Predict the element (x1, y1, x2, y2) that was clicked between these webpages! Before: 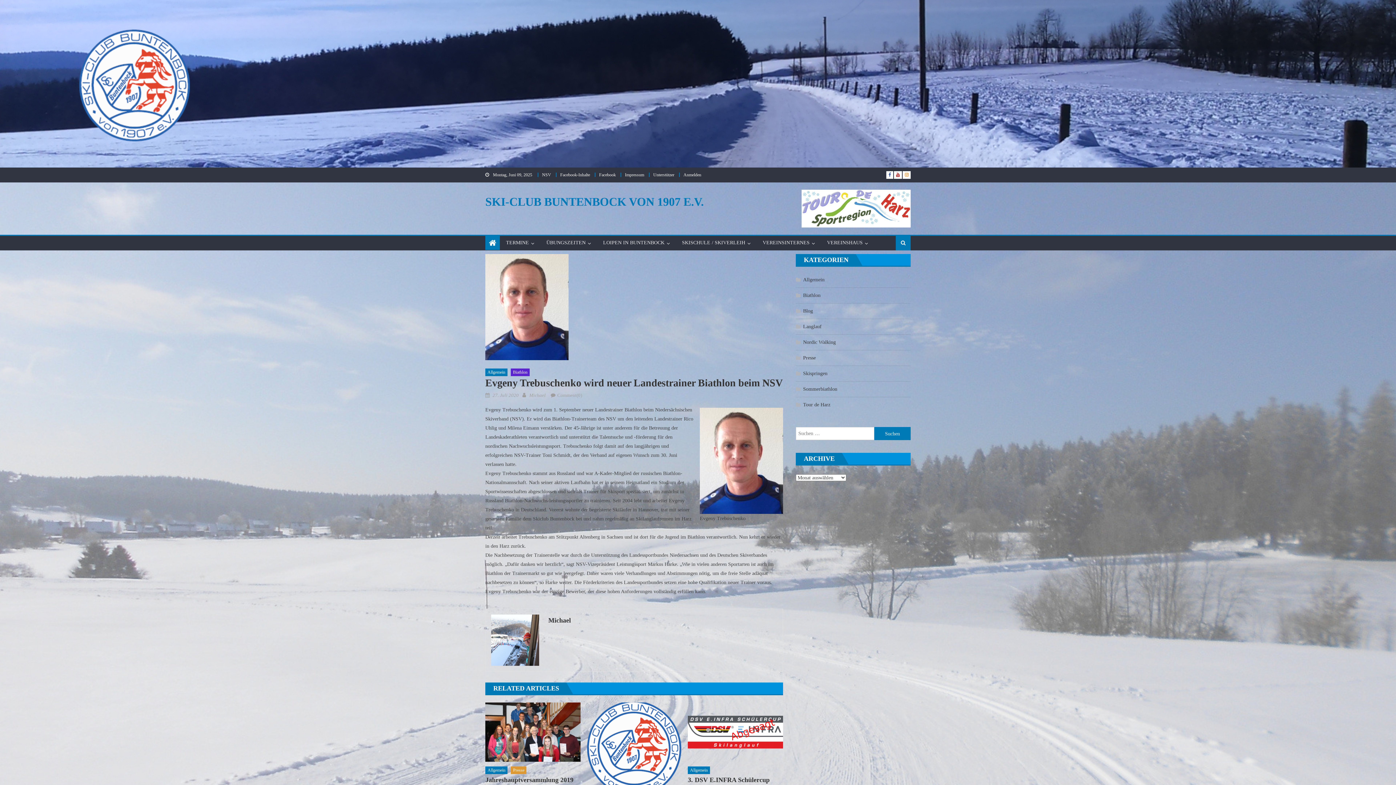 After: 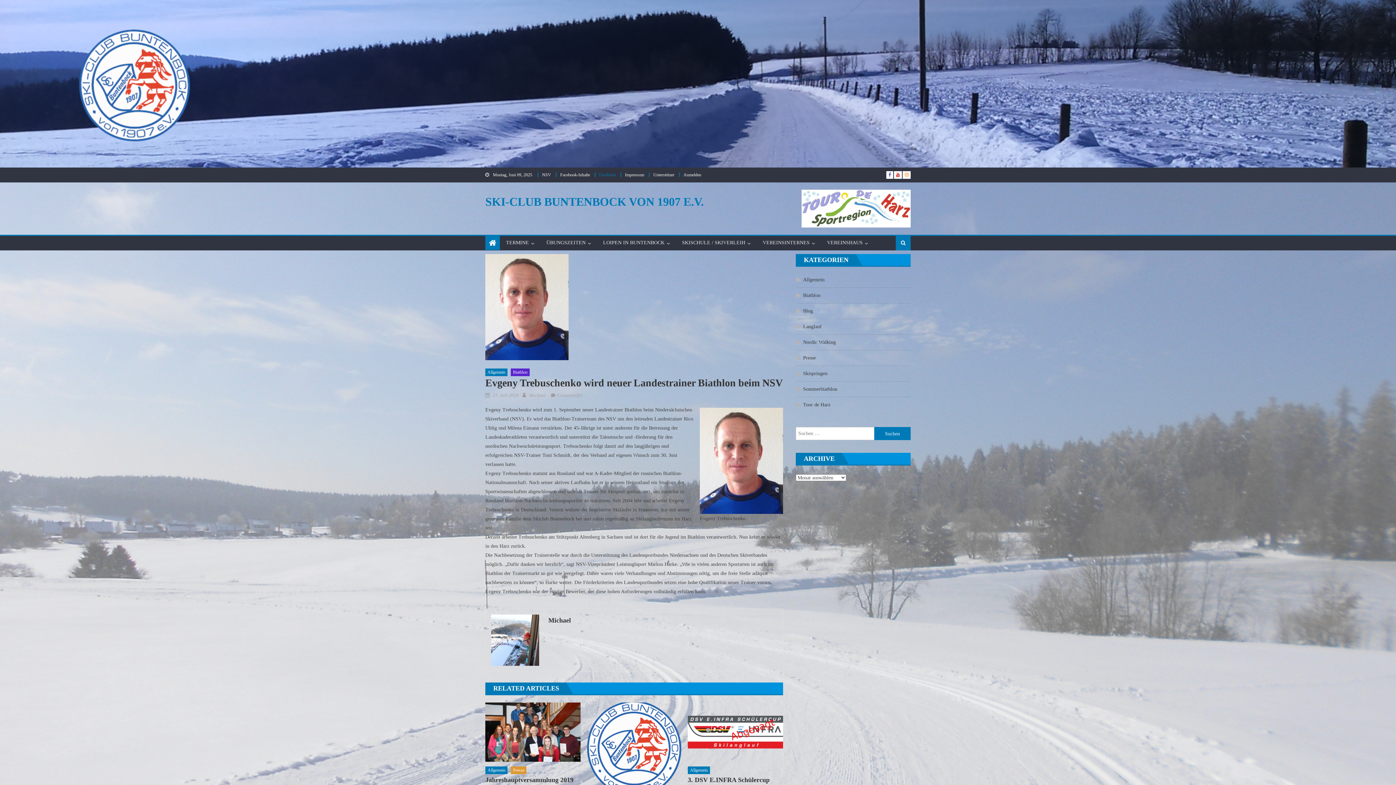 Action: label: Facebook bbox: (599, 172, 616, 177)